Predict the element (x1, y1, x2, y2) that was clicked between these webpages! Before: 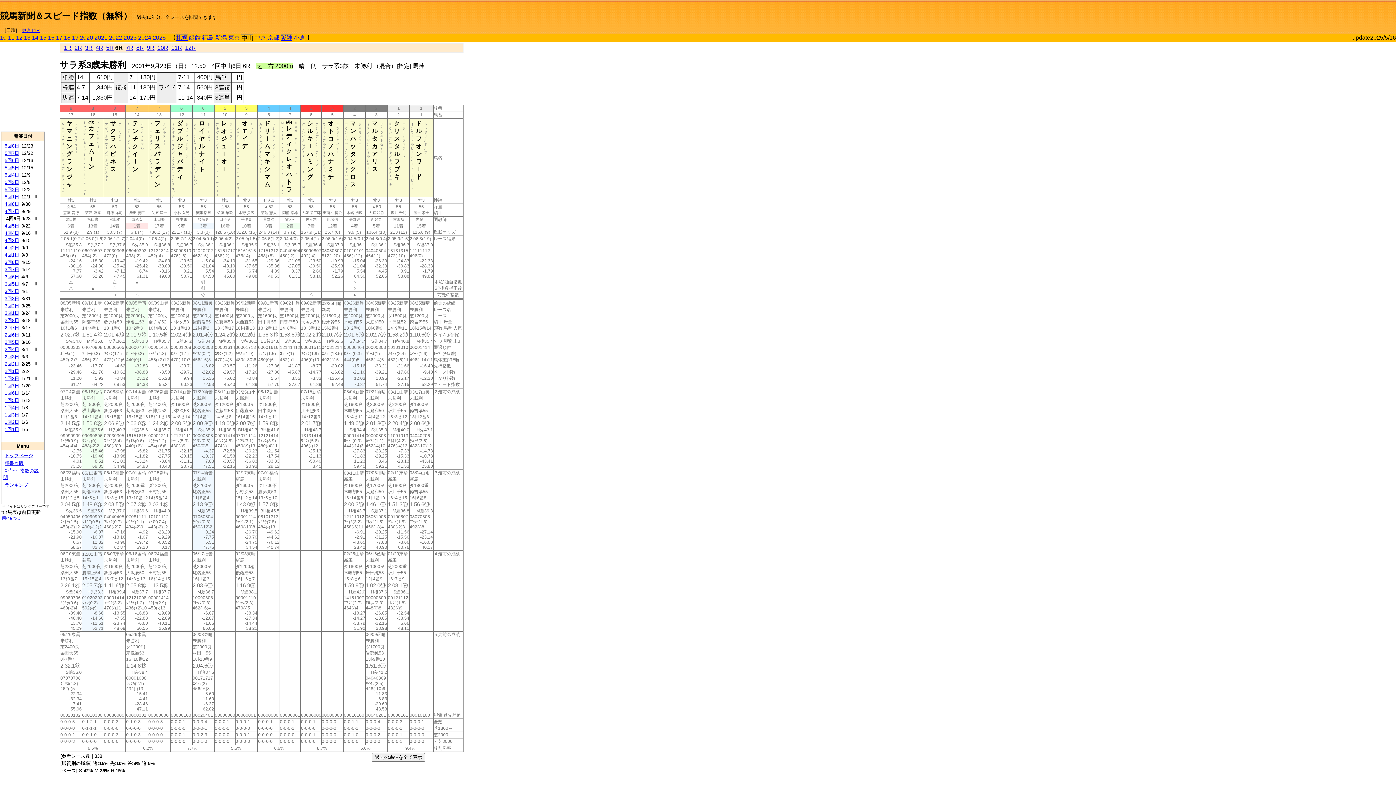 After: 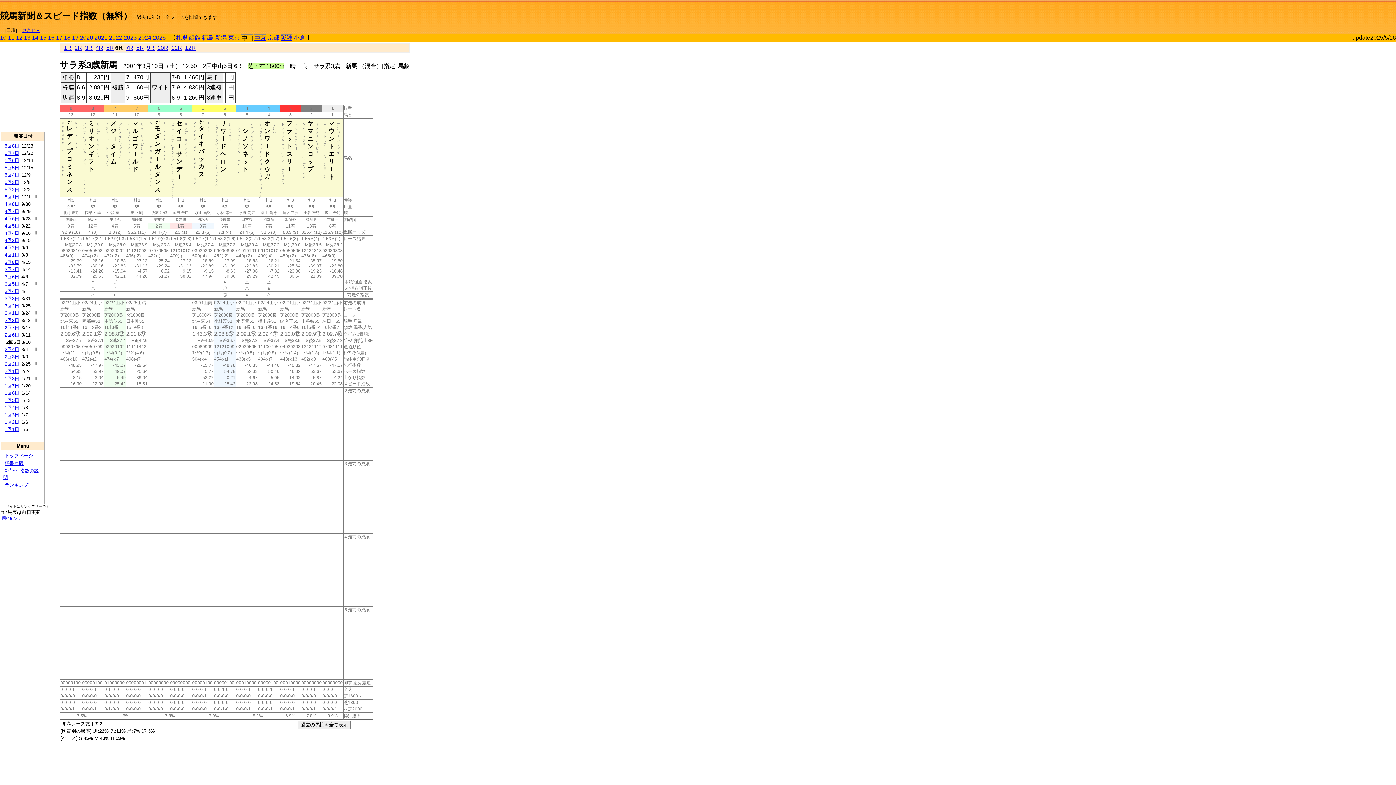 Action: bbox: (4, 339, 19, 345) label: 2回5日